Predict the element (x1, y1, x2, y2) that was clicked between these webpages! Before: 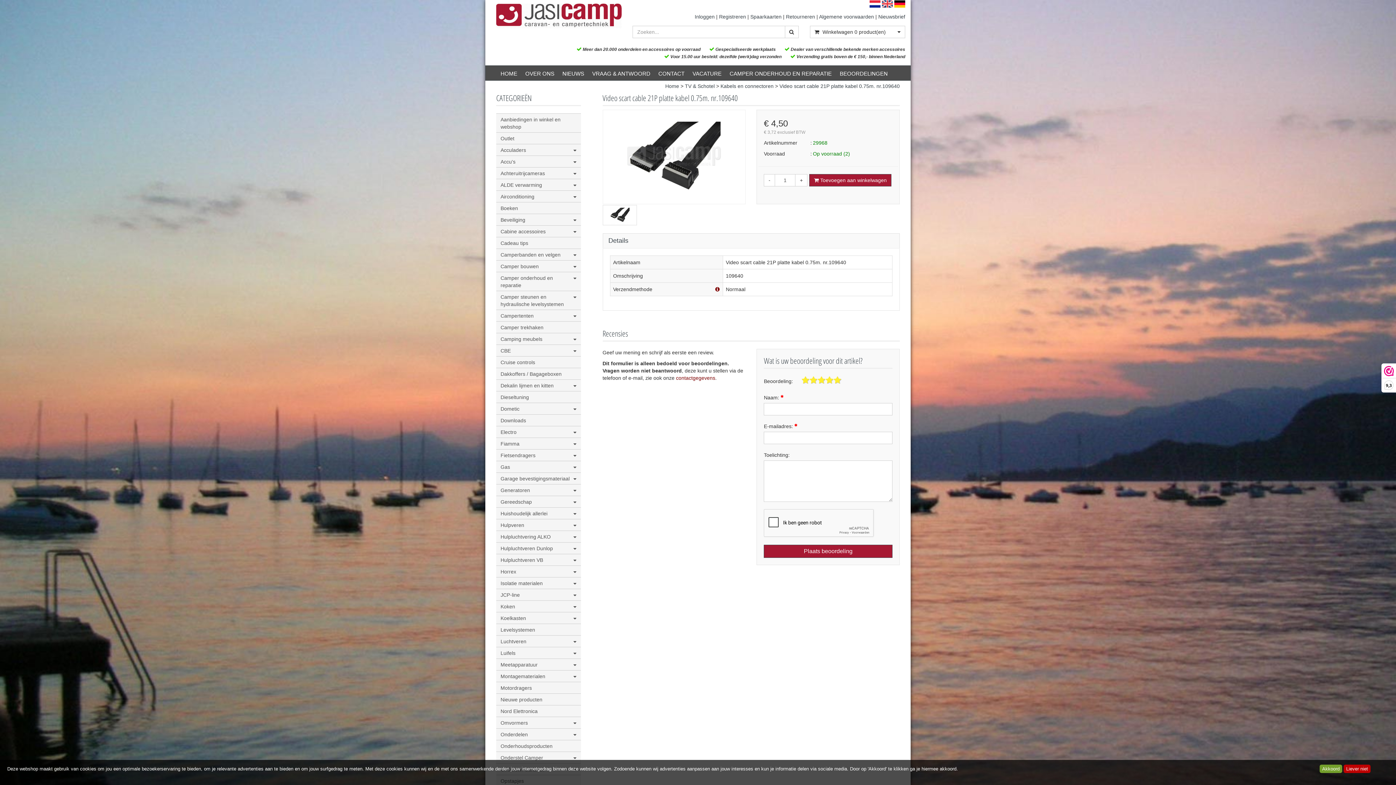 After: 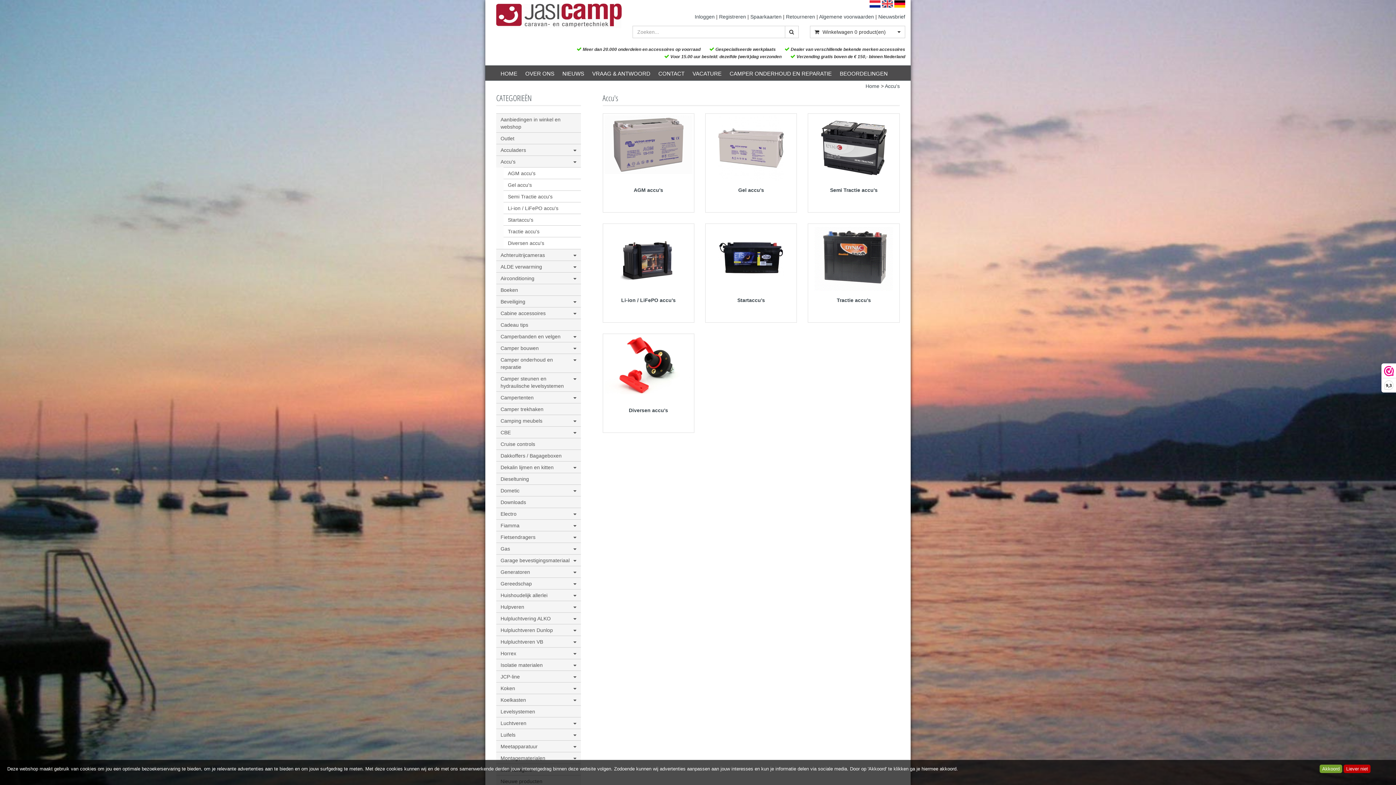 Action: label: Accu's bbox: (496, 155, 580, 167)